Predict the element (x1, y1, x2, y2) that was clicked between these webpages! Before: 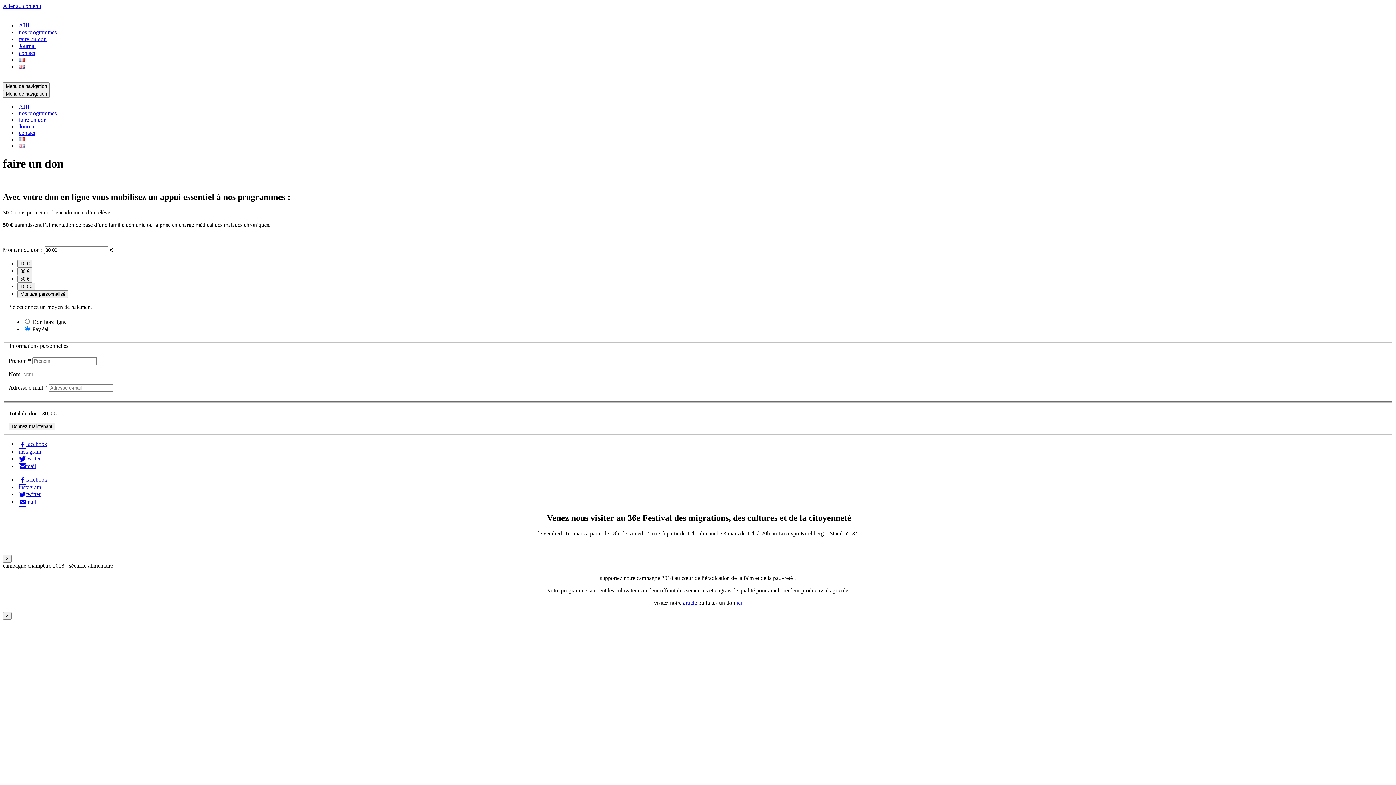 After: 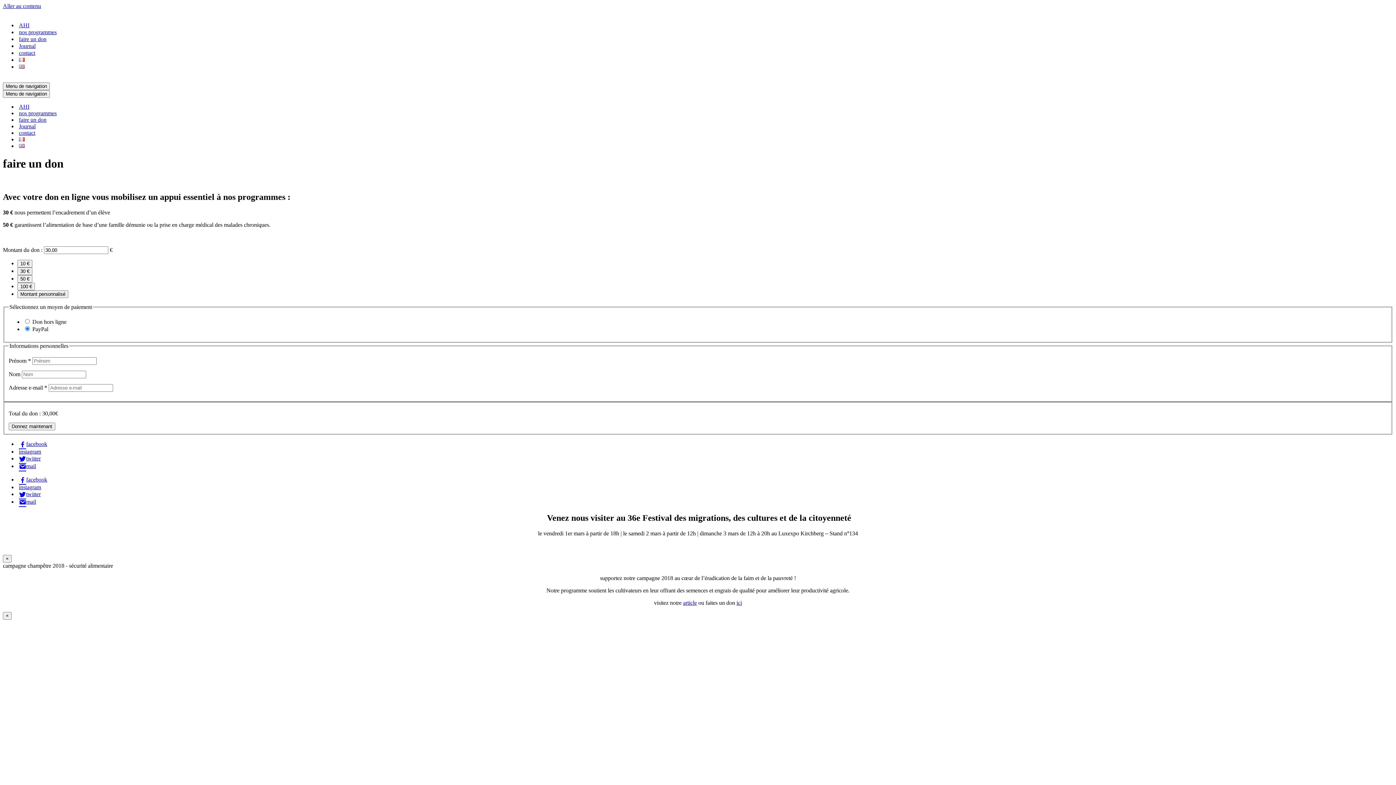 Action: label: Aller au contenu bbox: (2, 2, 41, 9)